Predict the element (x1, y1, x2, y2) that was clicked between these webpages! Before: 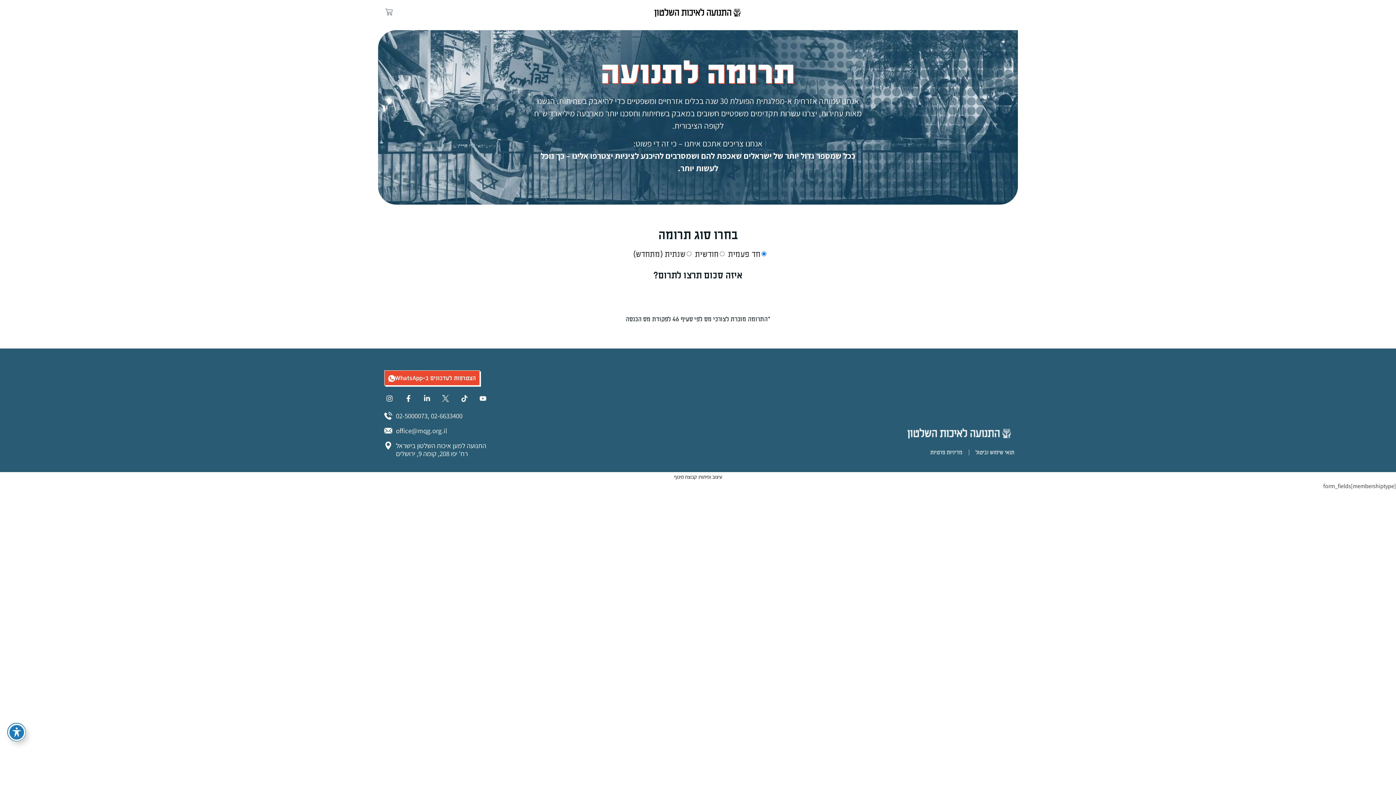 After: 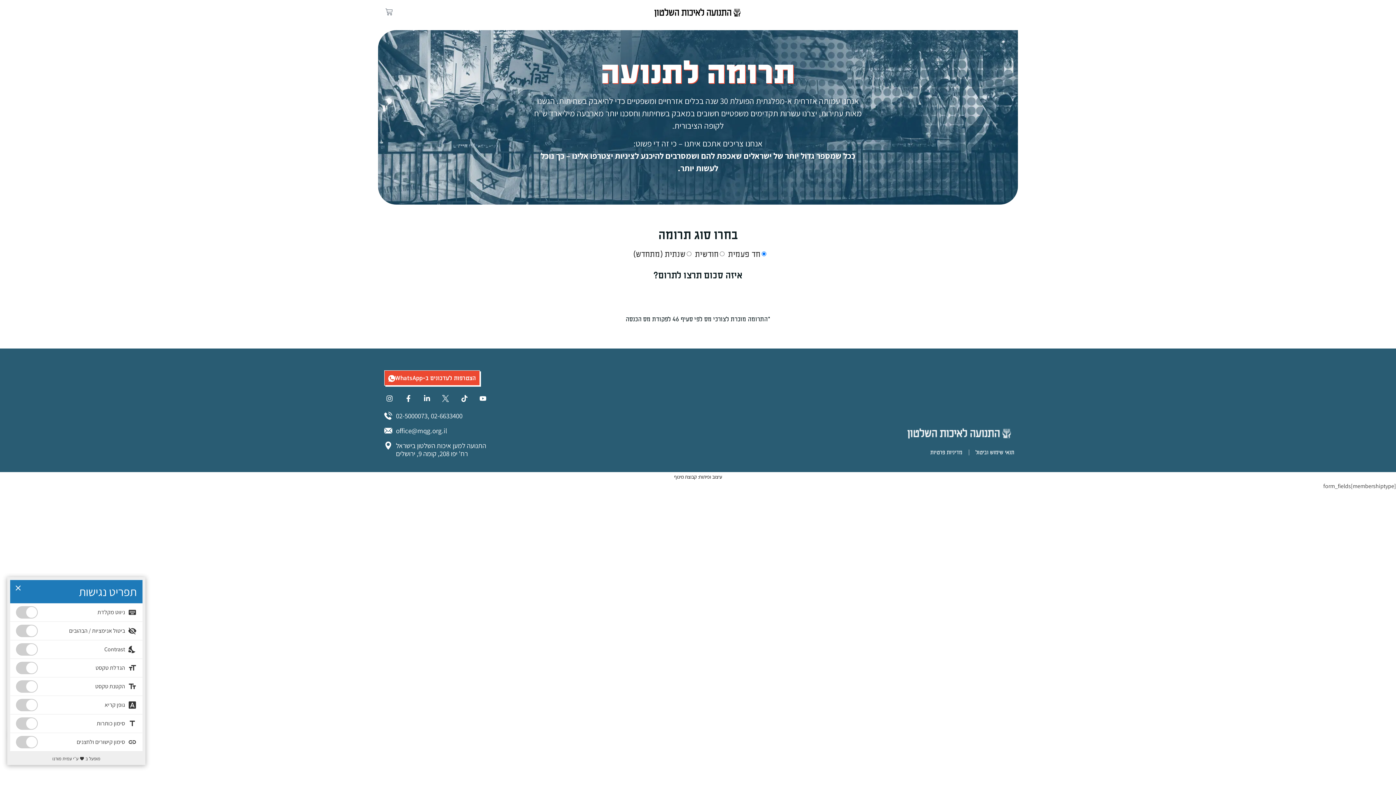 Action: bbox: (7, 723, 25, 741) label: פתיחה וסגירה של תפריט הנגישות